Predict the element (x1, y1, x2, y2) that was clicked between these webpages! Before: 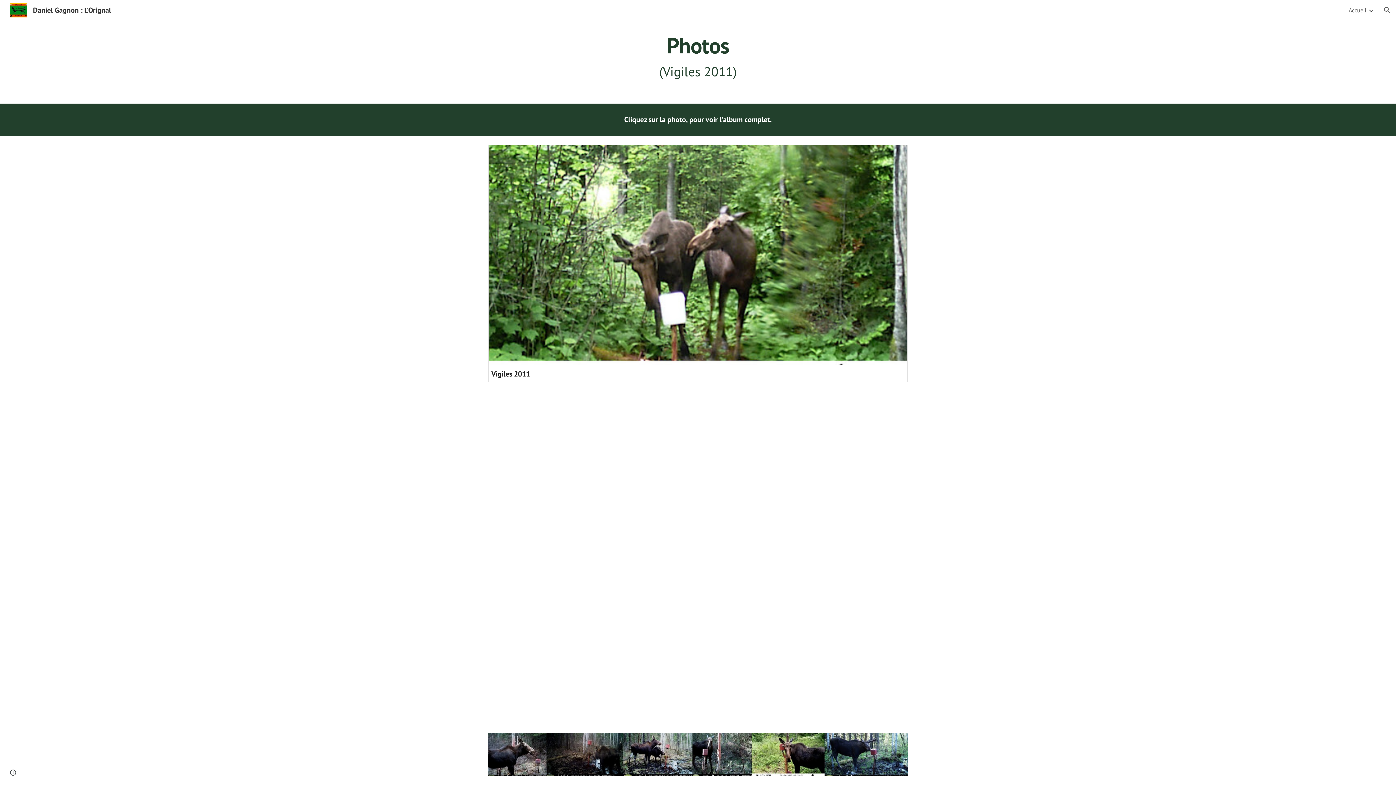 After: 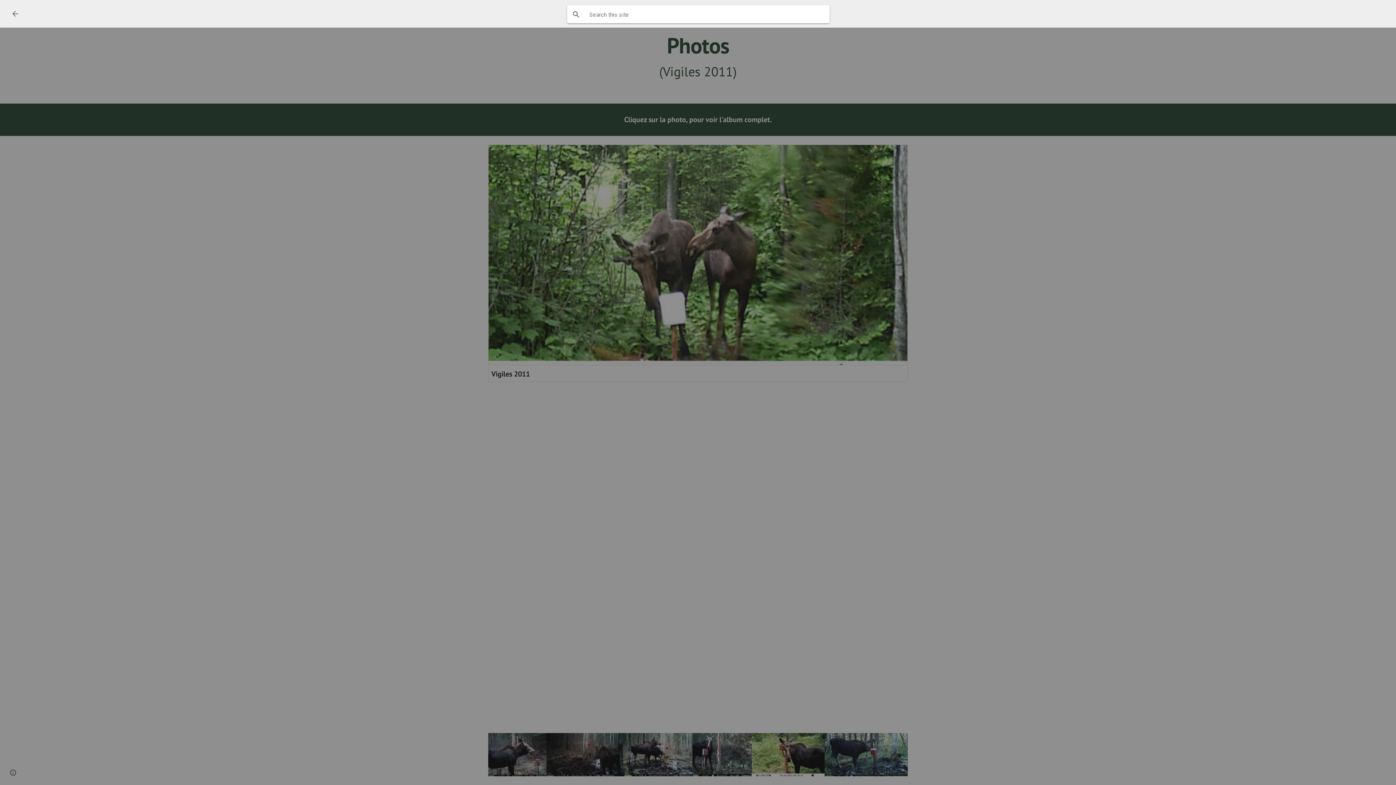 Action: bbox: (1378, 1, 1396, 18) label: Open search bar